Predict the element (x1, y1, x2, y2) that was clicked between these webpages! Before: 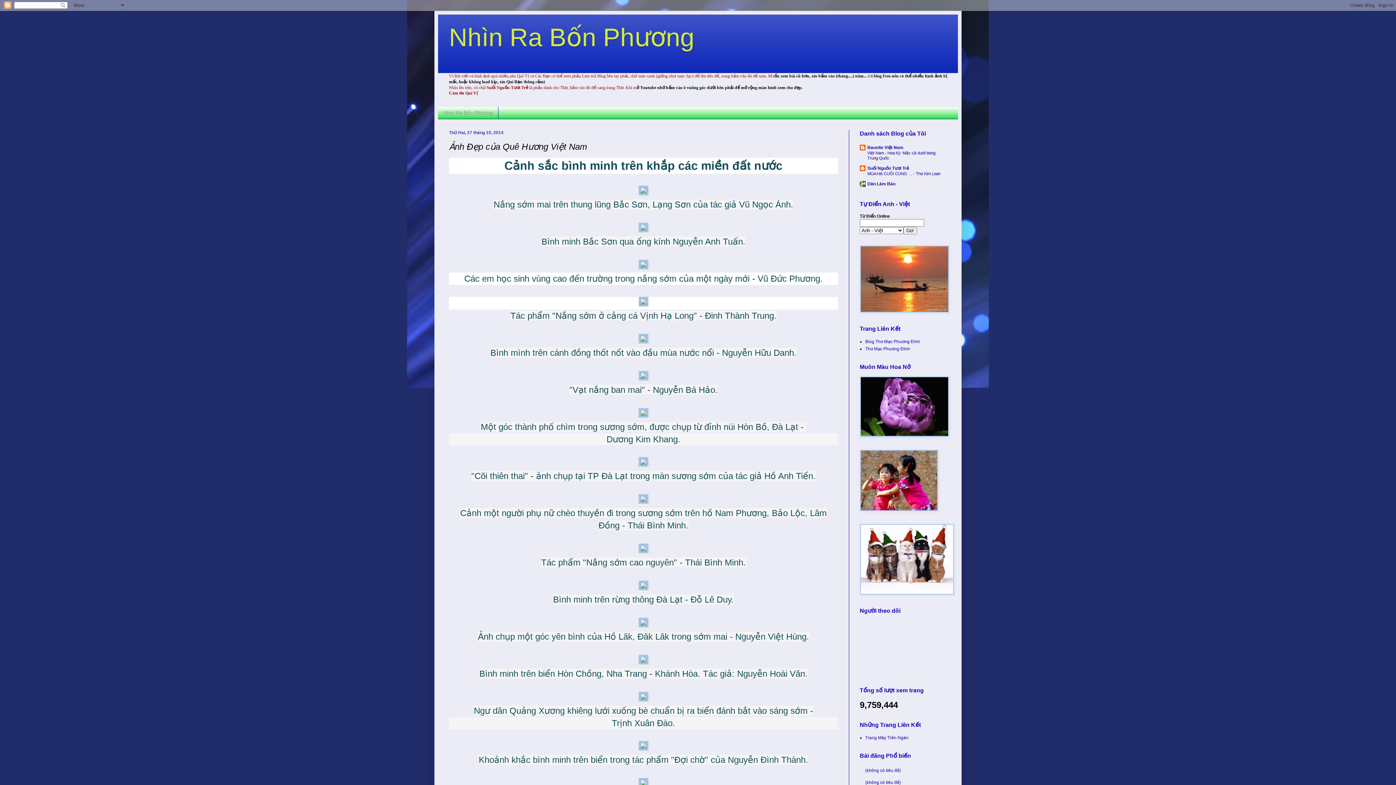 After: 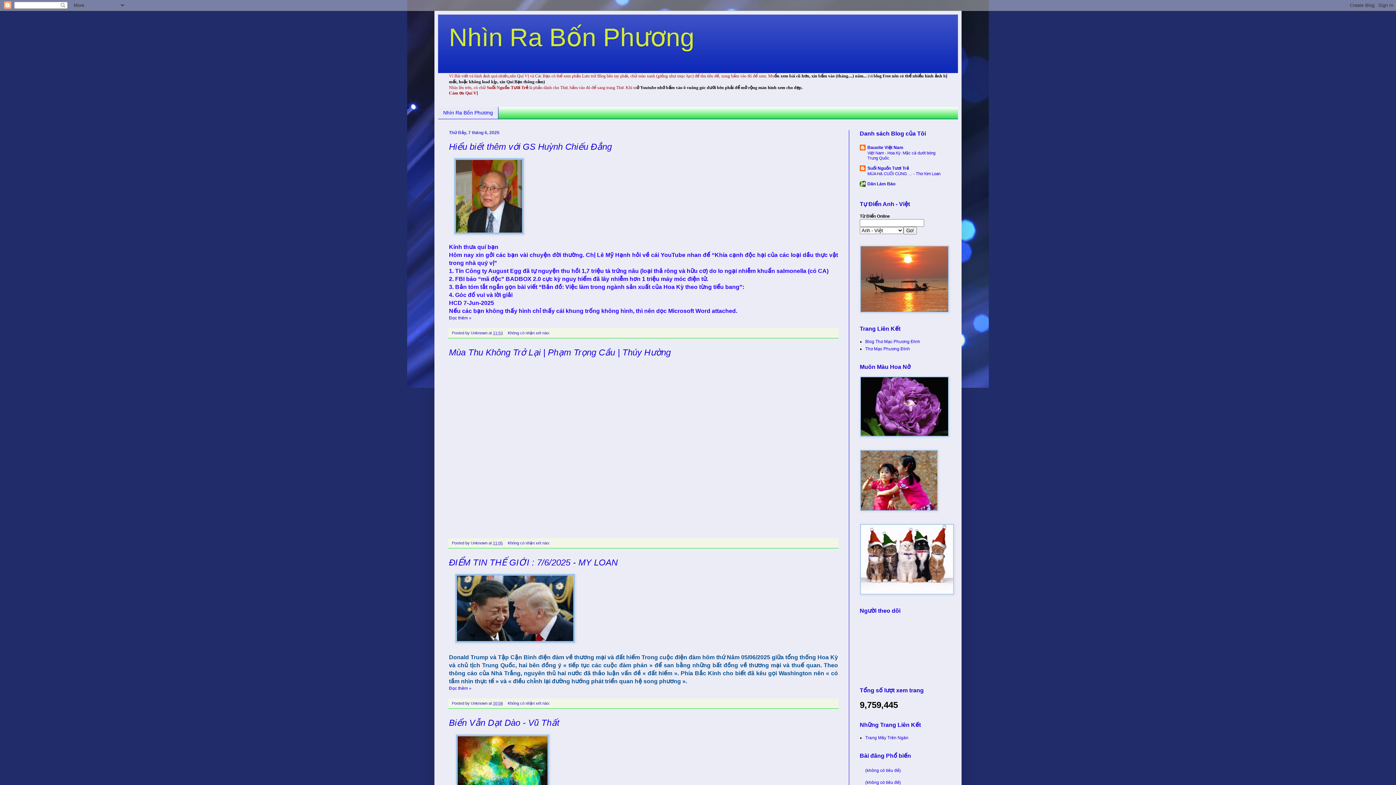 Action: label: Nhìn Ra Bốn Phương bbox: (438, 106, 498, 118)